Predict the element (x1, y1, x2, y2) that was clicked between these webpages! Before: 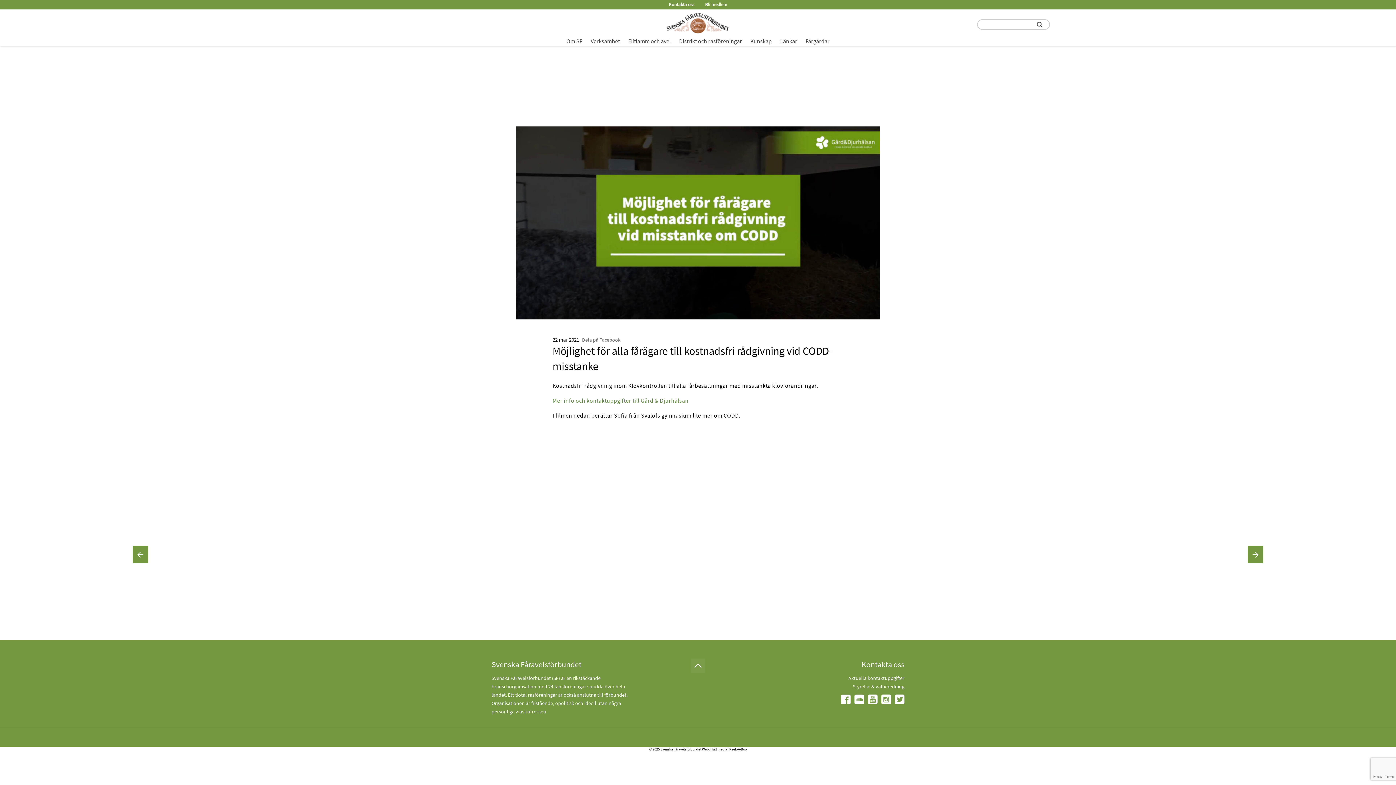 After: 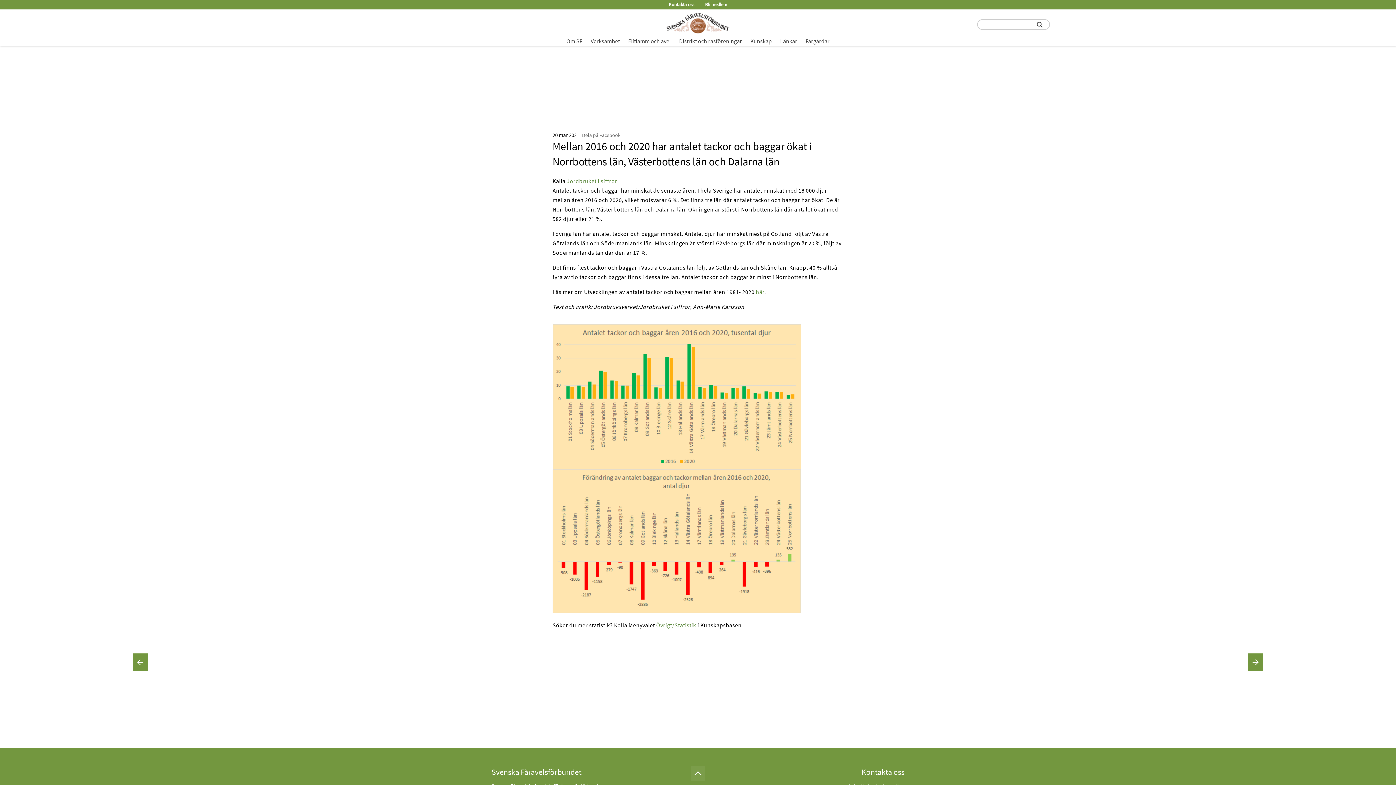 Action: label: ← bbox: (137, 546, 143, 560)